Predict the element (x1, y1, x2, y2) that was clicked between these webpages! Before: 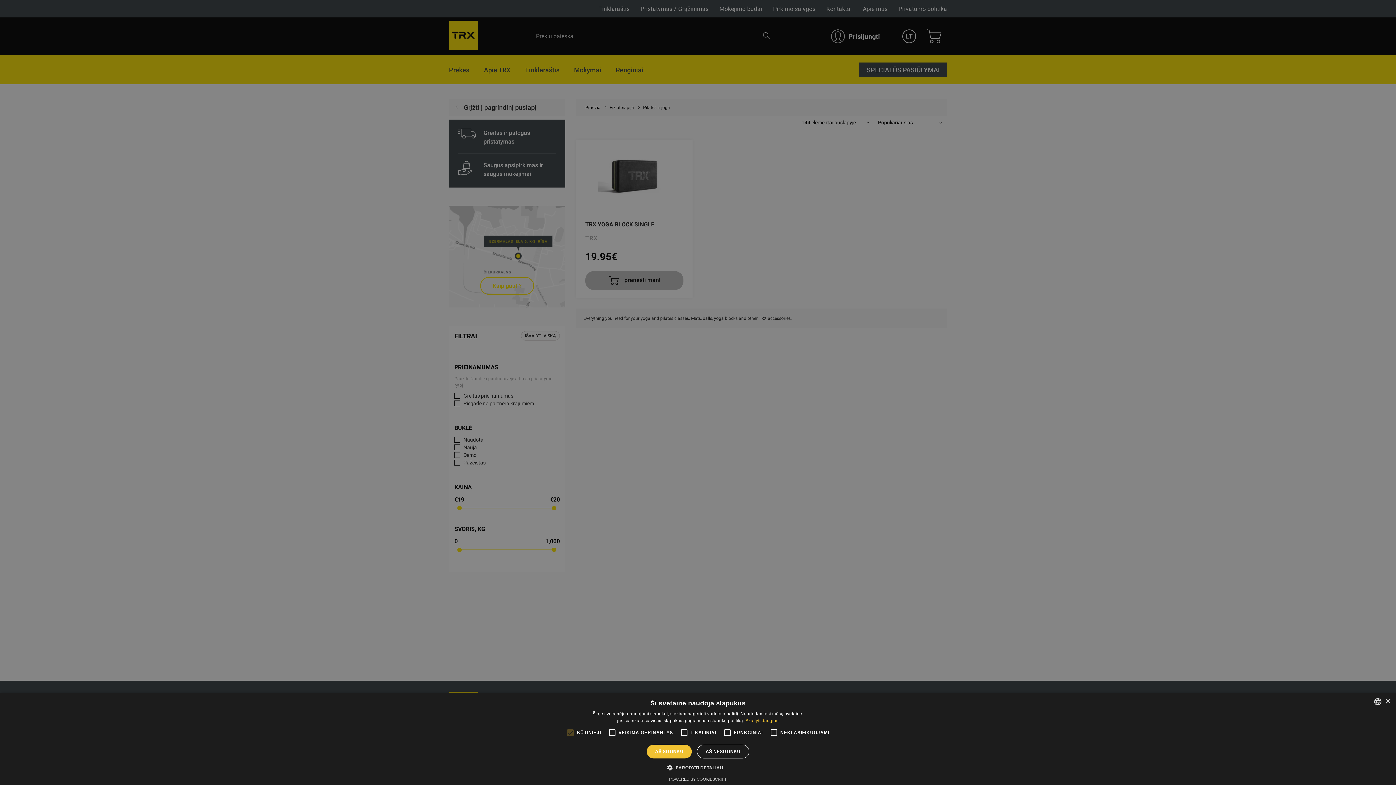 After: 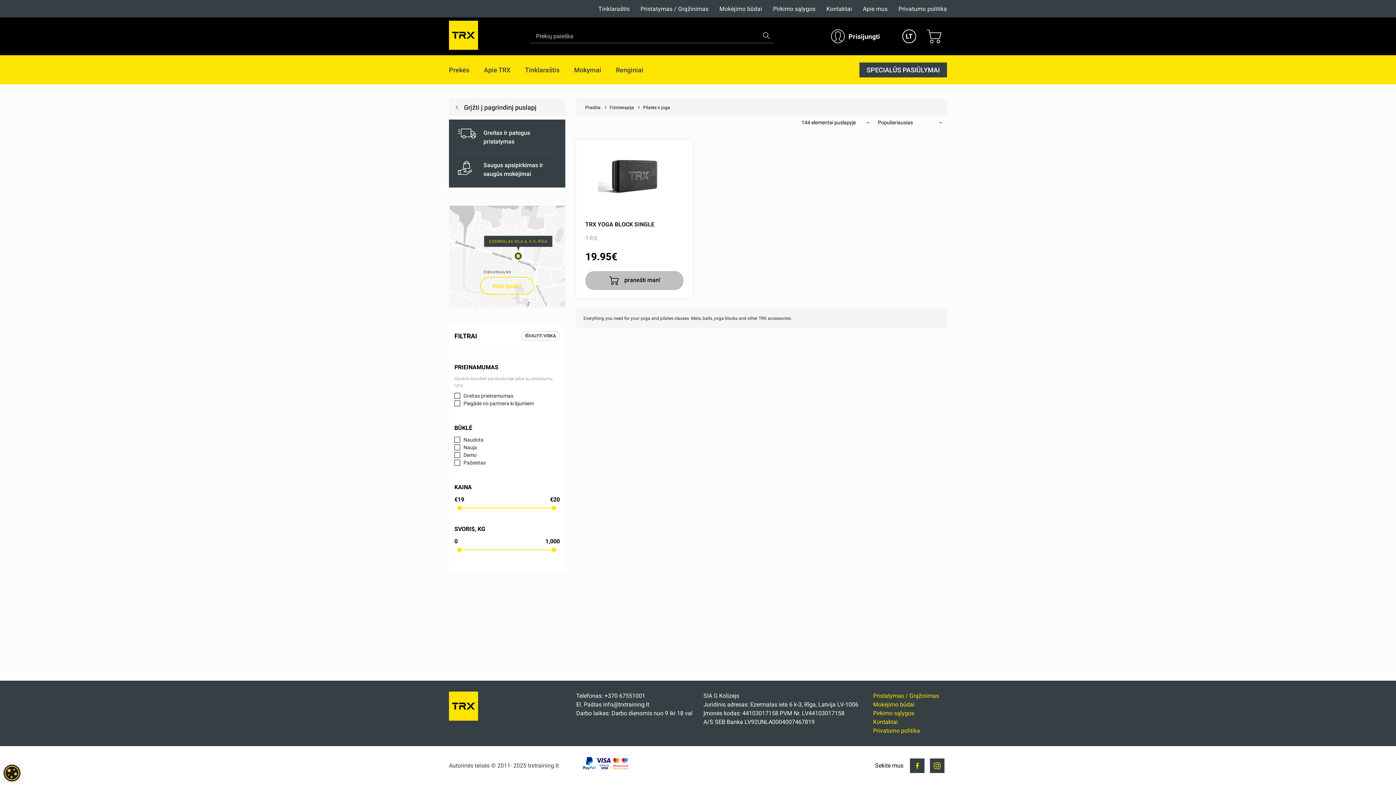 Action: bbox: (697, 745, 749, 758) label: AŠ NESUTINKU